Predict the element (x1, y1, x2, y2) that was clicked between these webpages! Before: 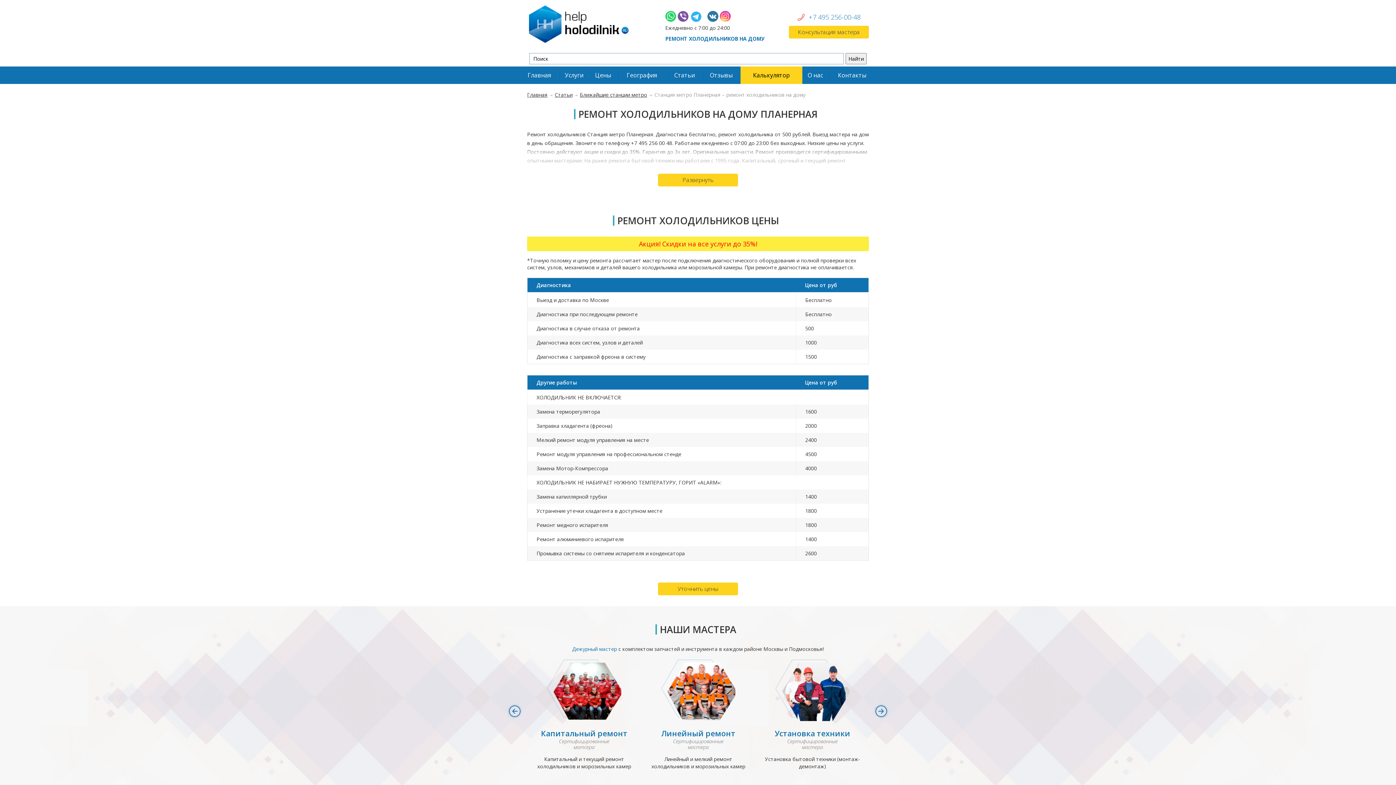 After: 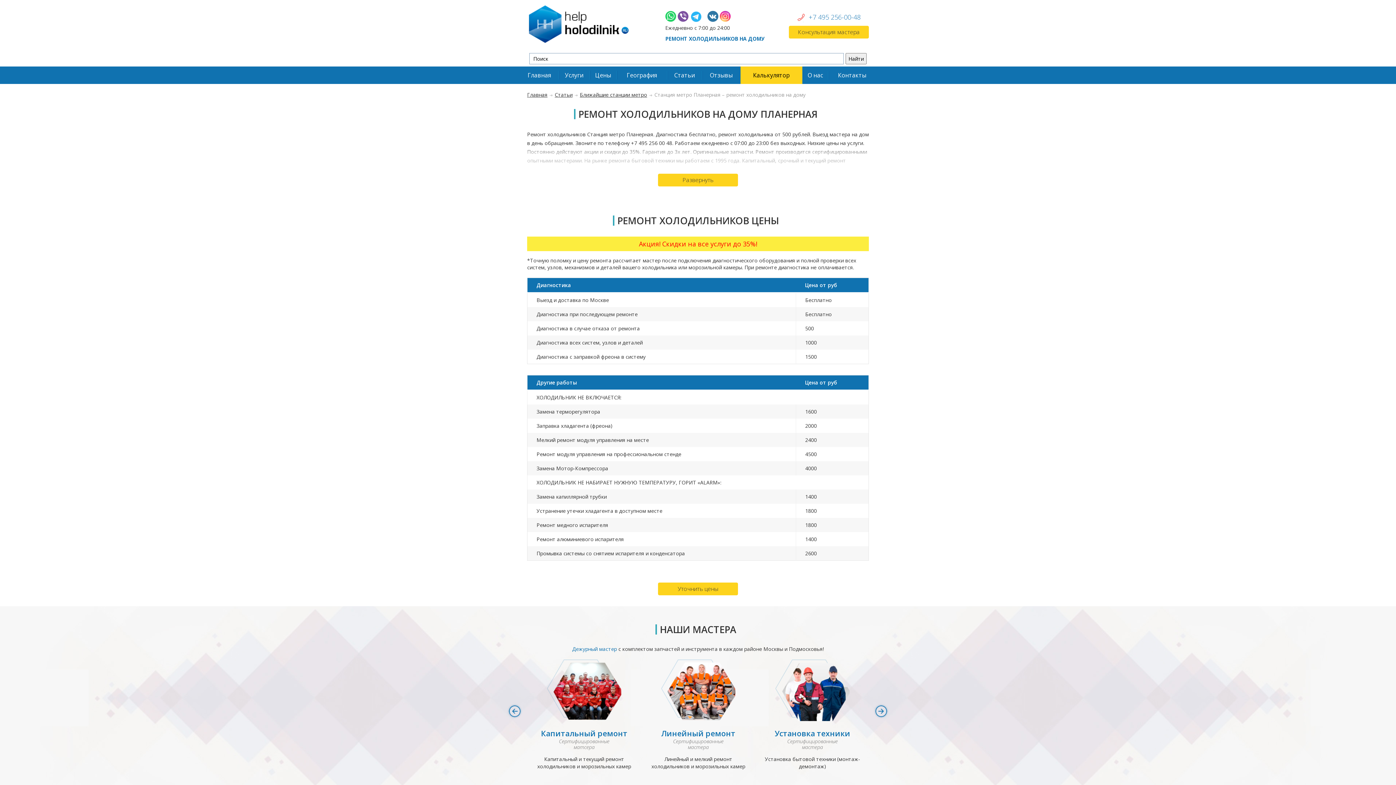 Action: bbox: (704, 9, 720, 16) label:  